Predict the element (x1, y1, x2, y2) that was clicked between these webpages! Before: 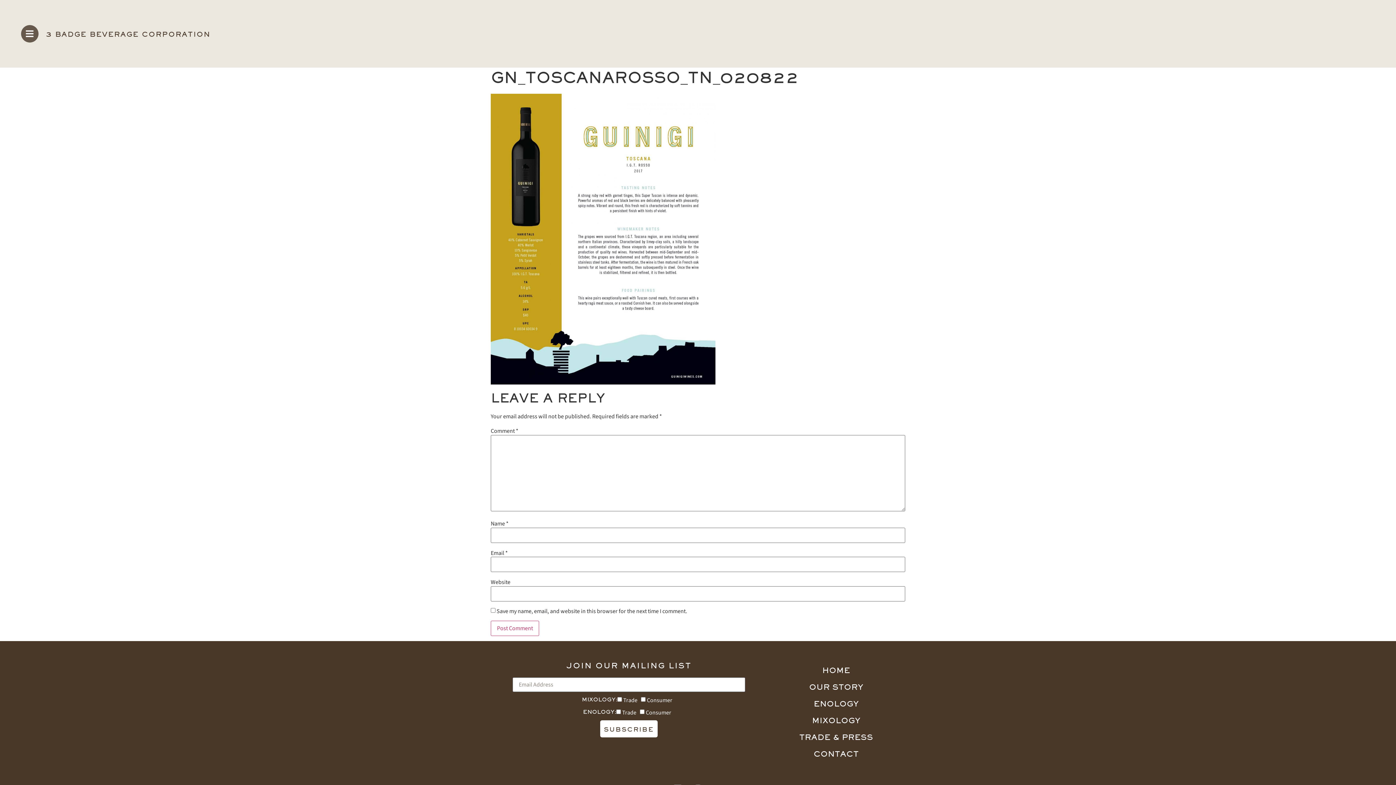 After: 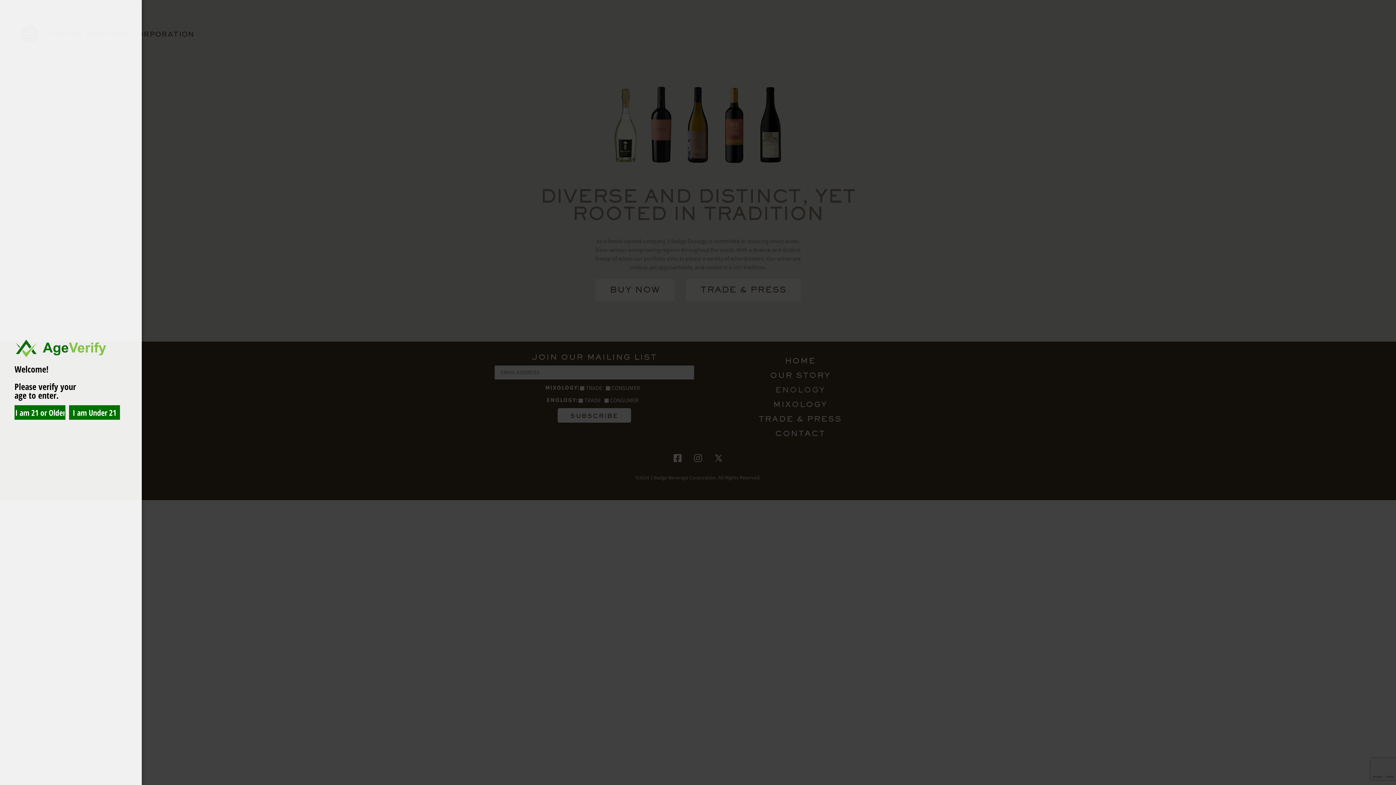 Action: label: ENOLOGY bbox: (770, 696, 901, 713)